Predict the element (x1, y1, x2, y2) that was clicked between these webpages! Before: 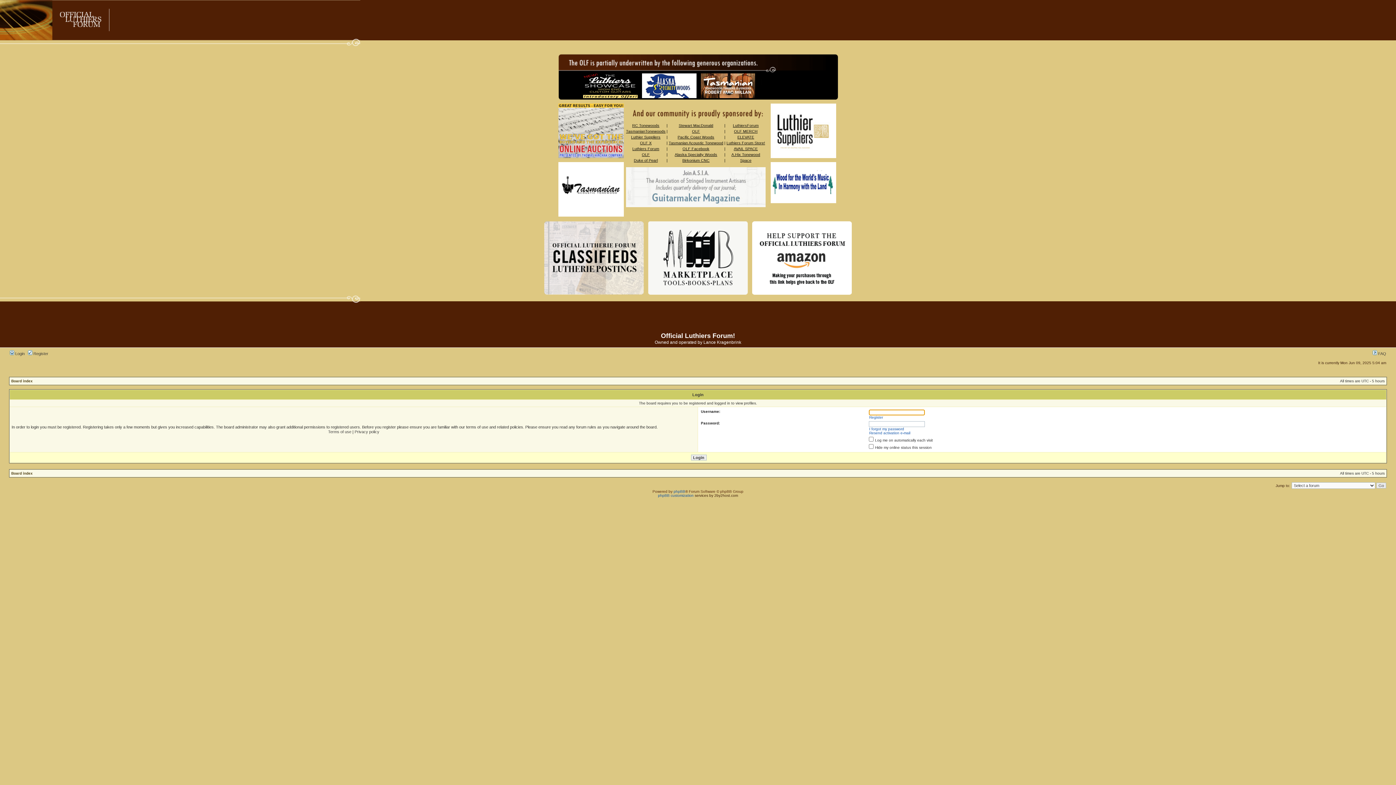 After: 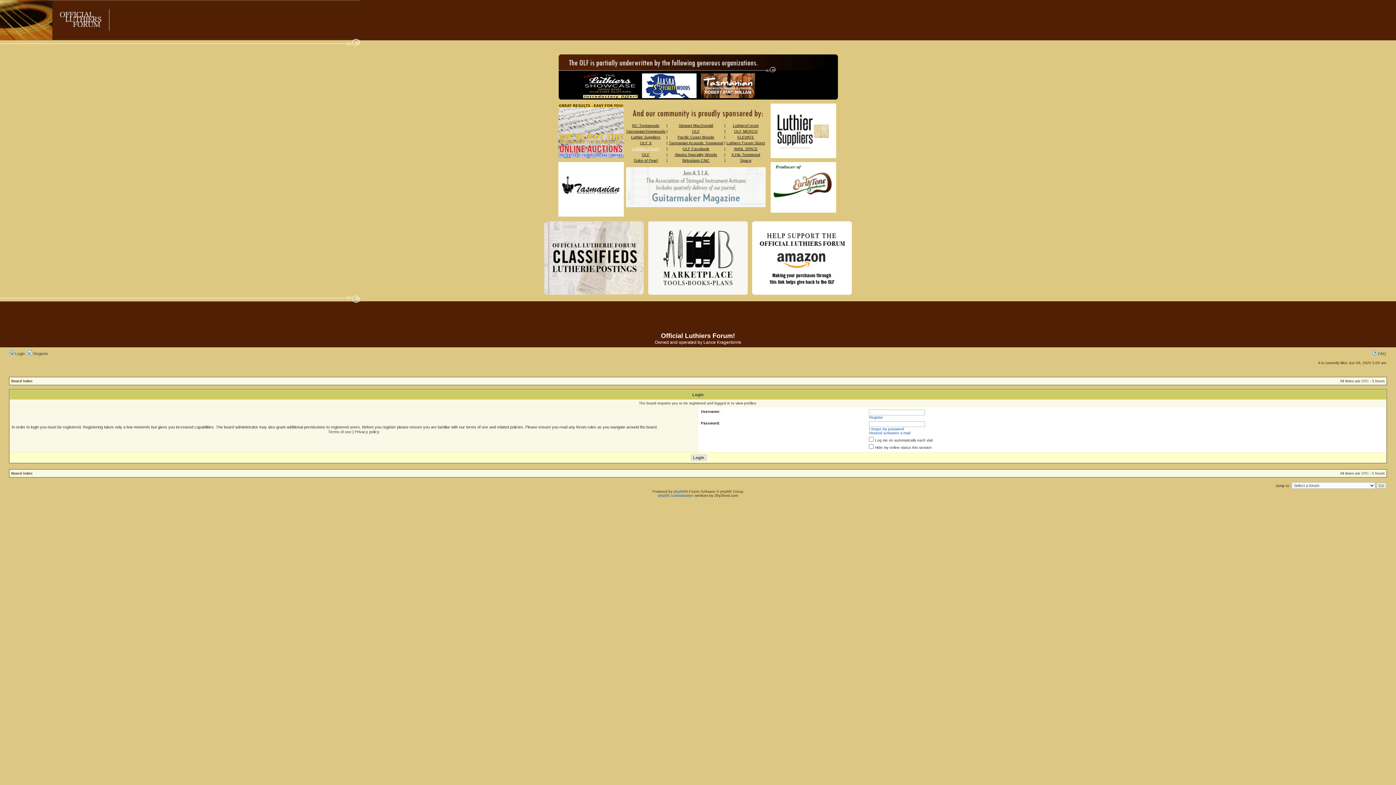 Action: bbox: (632, 146, 659, 150) label: Luthiers Forum